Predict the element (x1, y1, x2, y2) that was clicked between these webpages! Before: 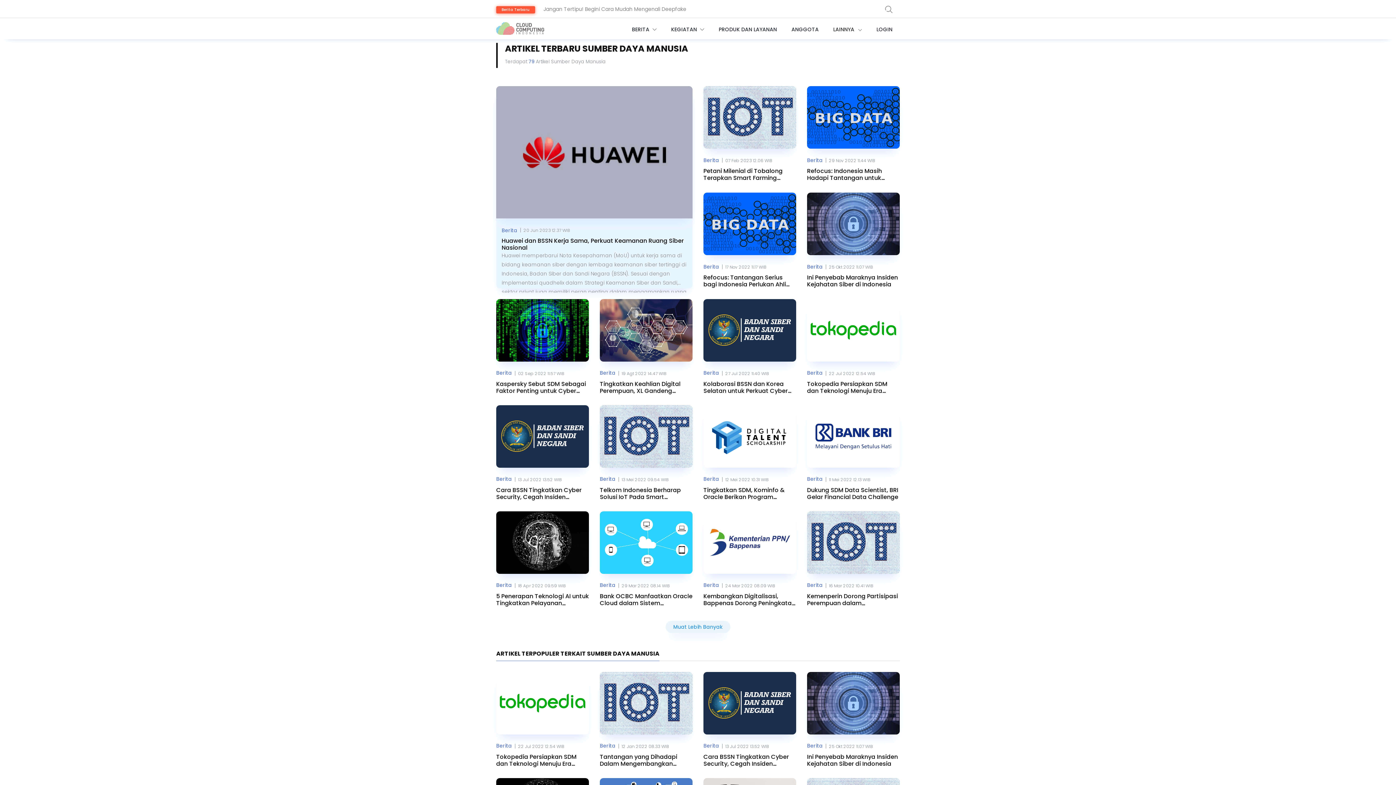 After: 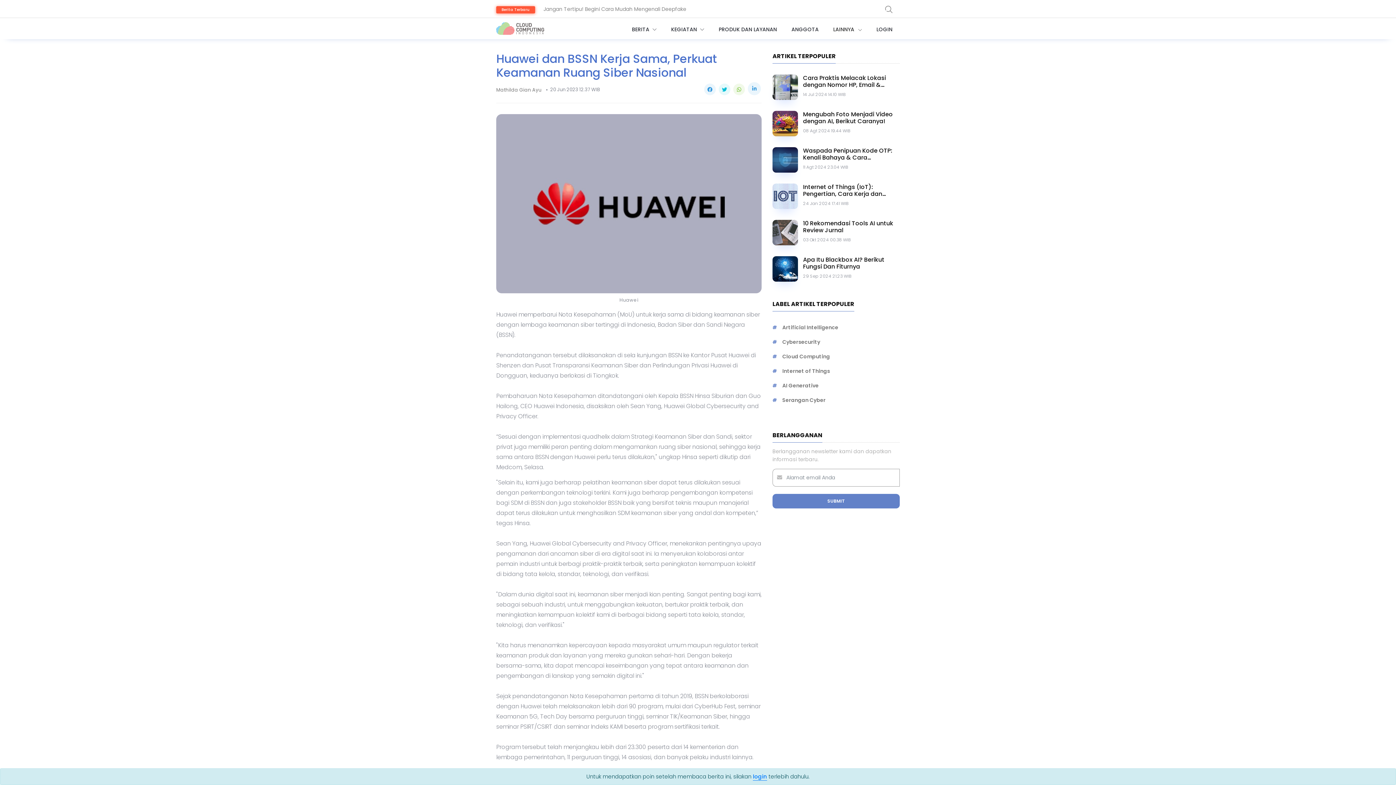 Action: bbox: (501, 237, 687, 251) label: Huawei dan BSSN Kerja Sama, Perkuat Keamanan Ruang Siber Nasional